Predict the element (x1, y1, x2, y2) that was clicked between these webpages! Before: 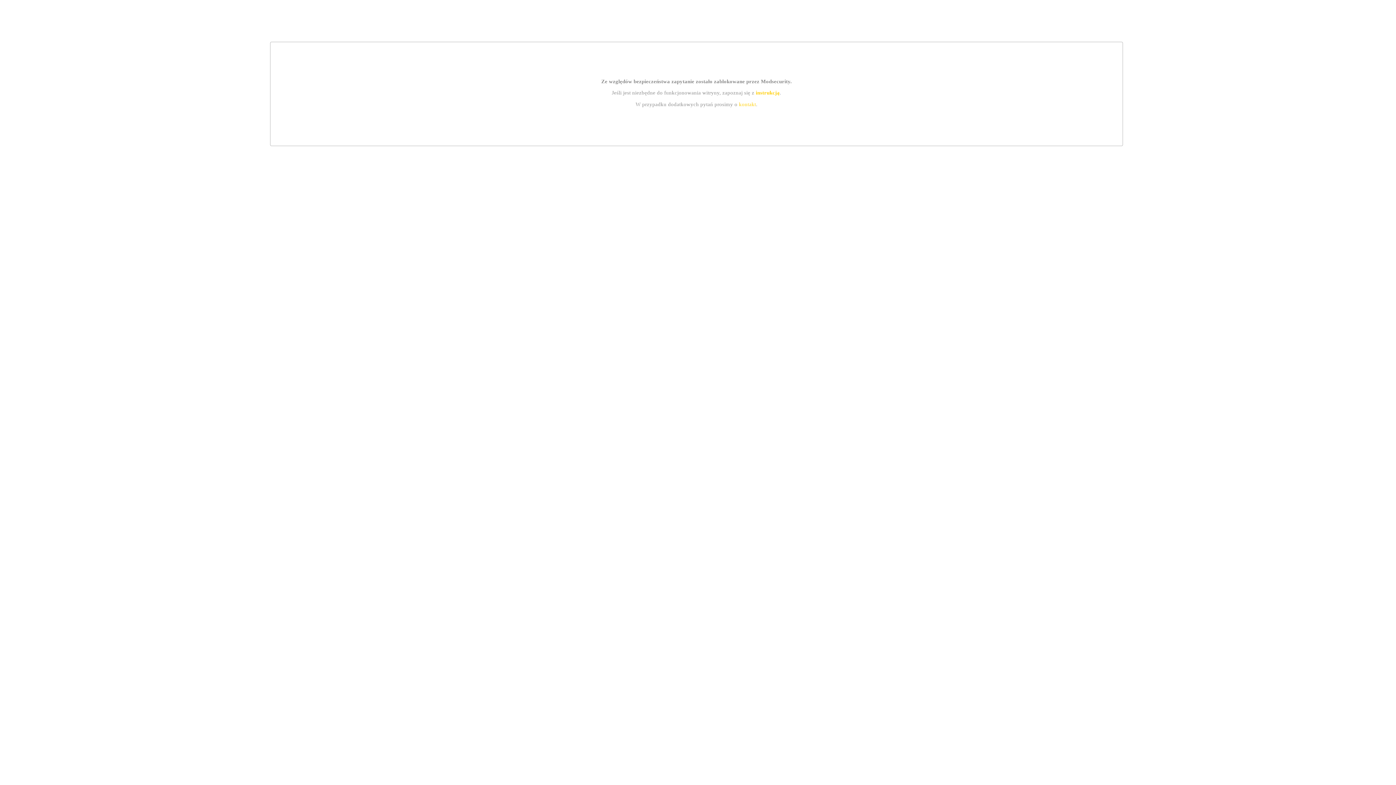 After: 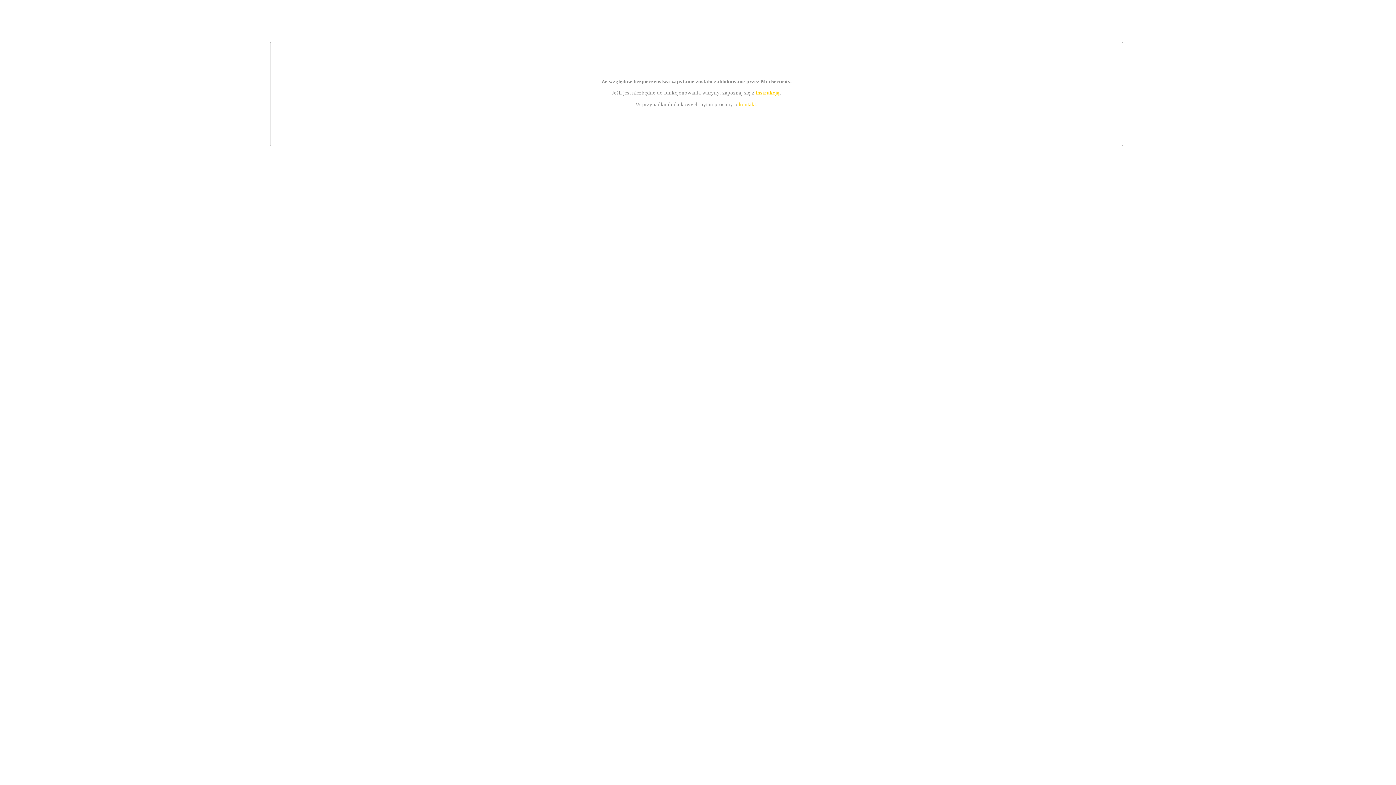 Action: label: instrukcją bbox: (755, 89, 779, 95)